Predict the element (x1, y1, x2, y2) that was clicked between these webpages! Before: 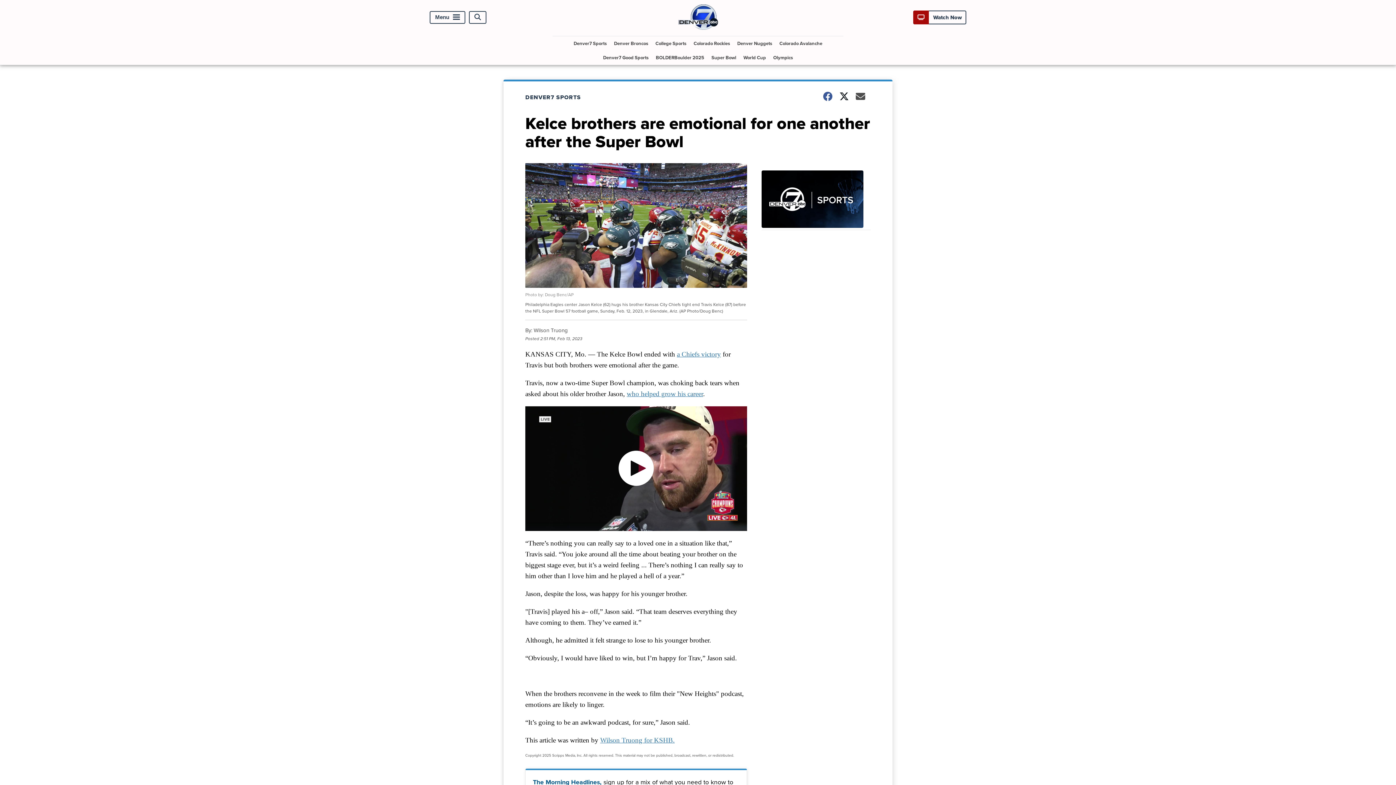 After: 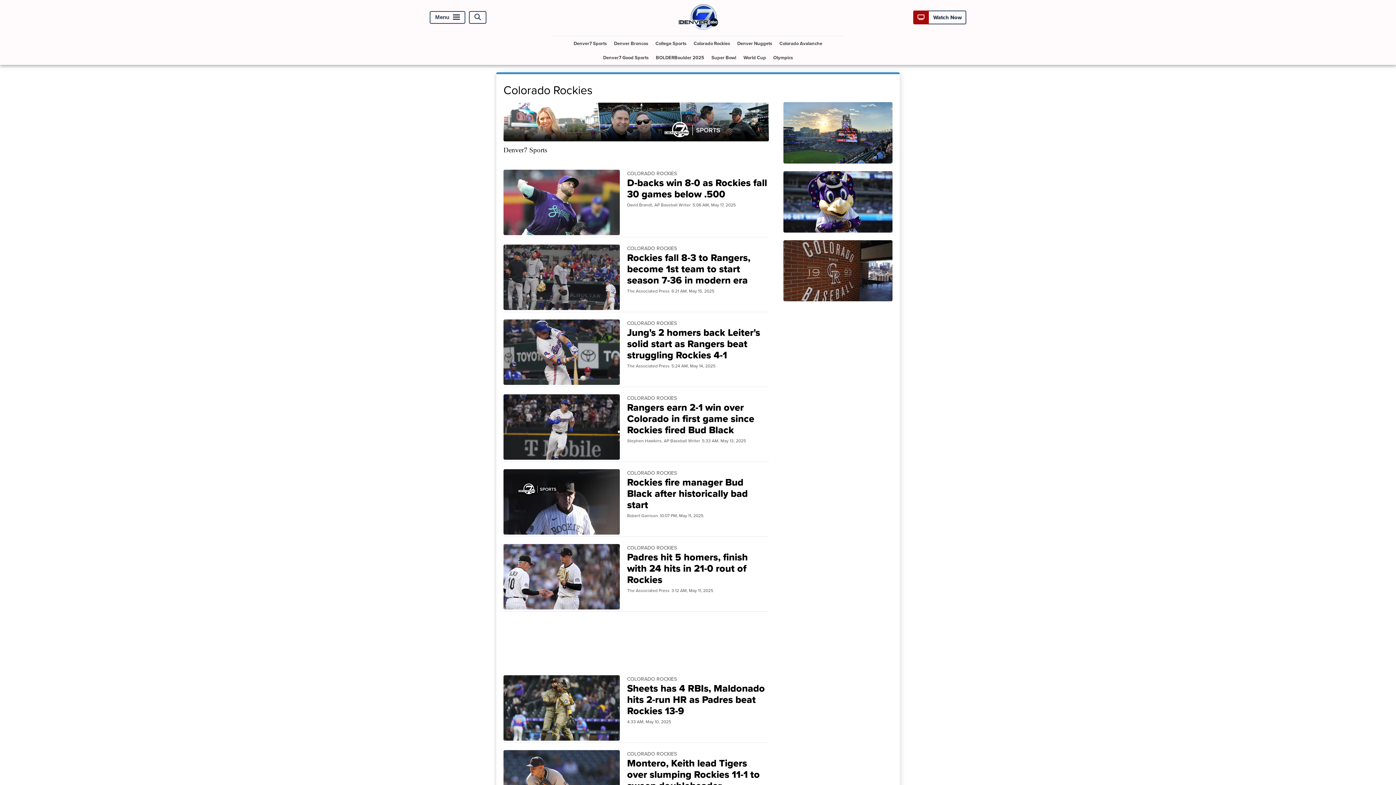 Action: label: Colorado Rockies bbox: (690, 36, 733, 50)